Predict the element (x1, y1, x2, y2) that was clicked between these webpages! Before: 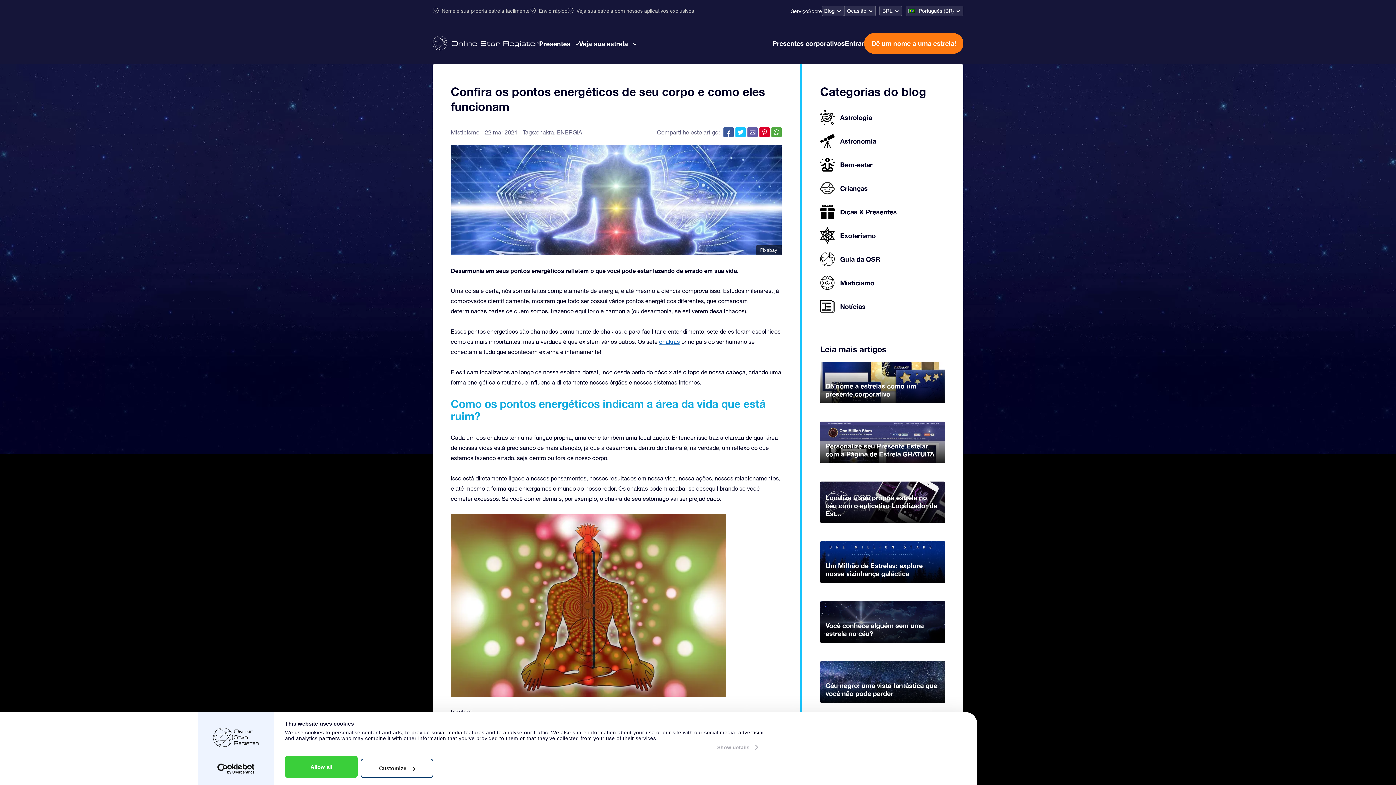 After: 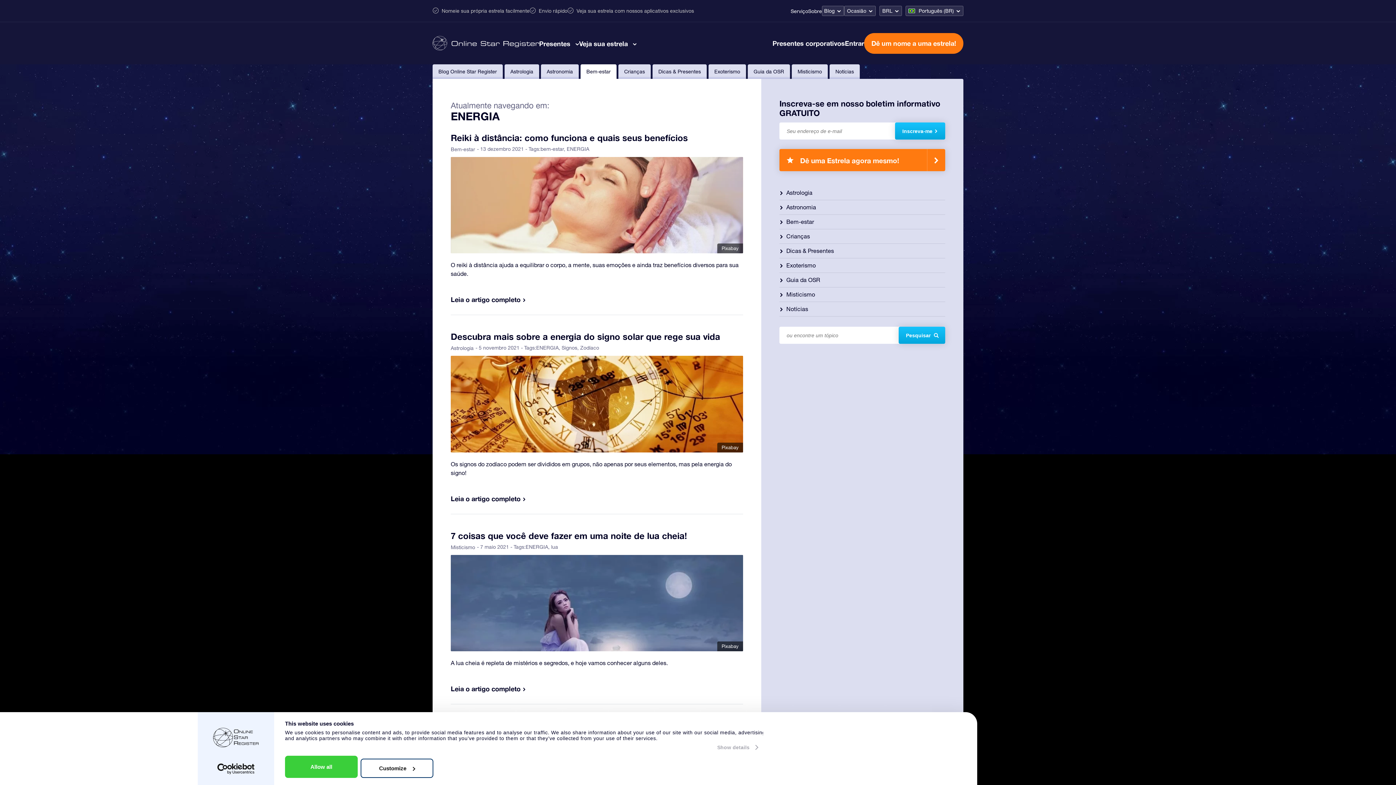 Action: bbox: (557, 129, 582, 135) label: ENERGIA